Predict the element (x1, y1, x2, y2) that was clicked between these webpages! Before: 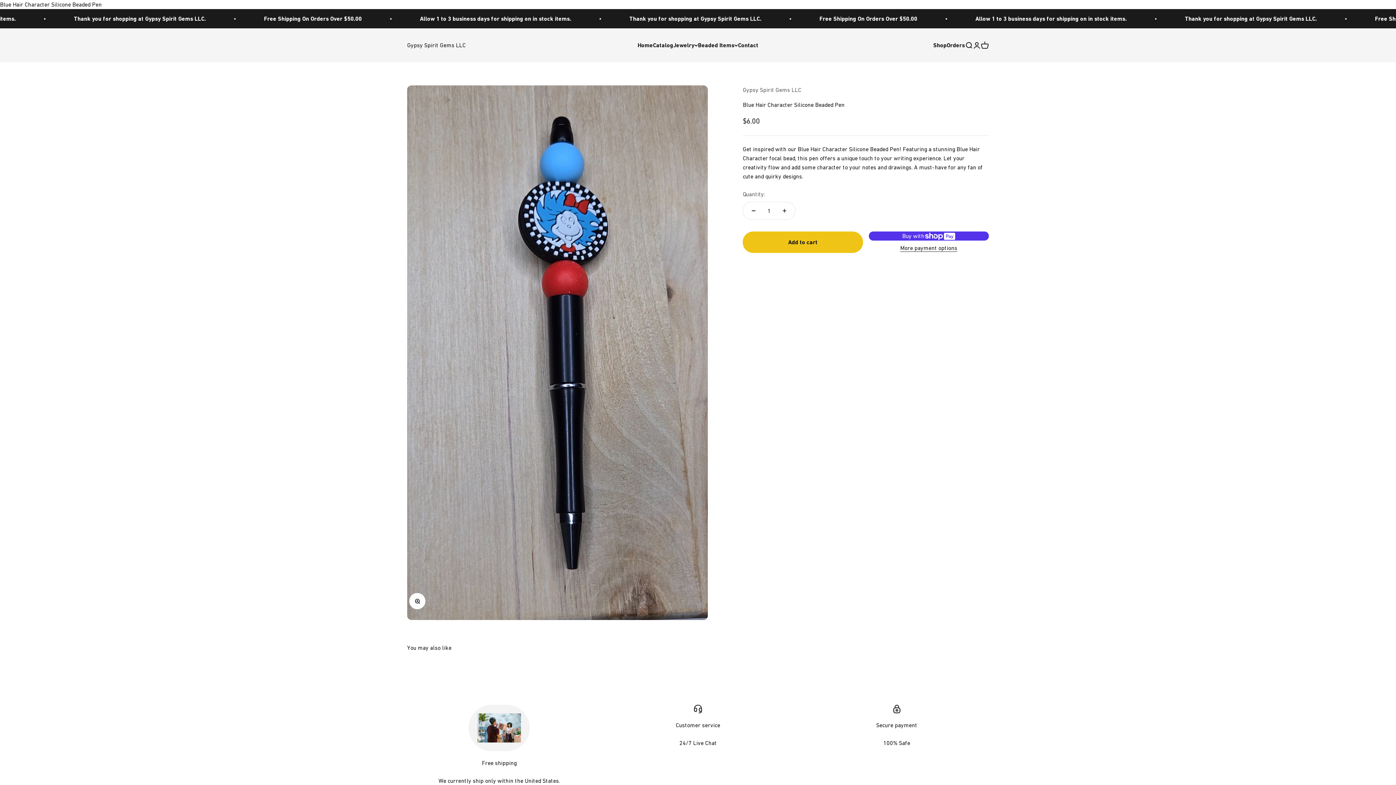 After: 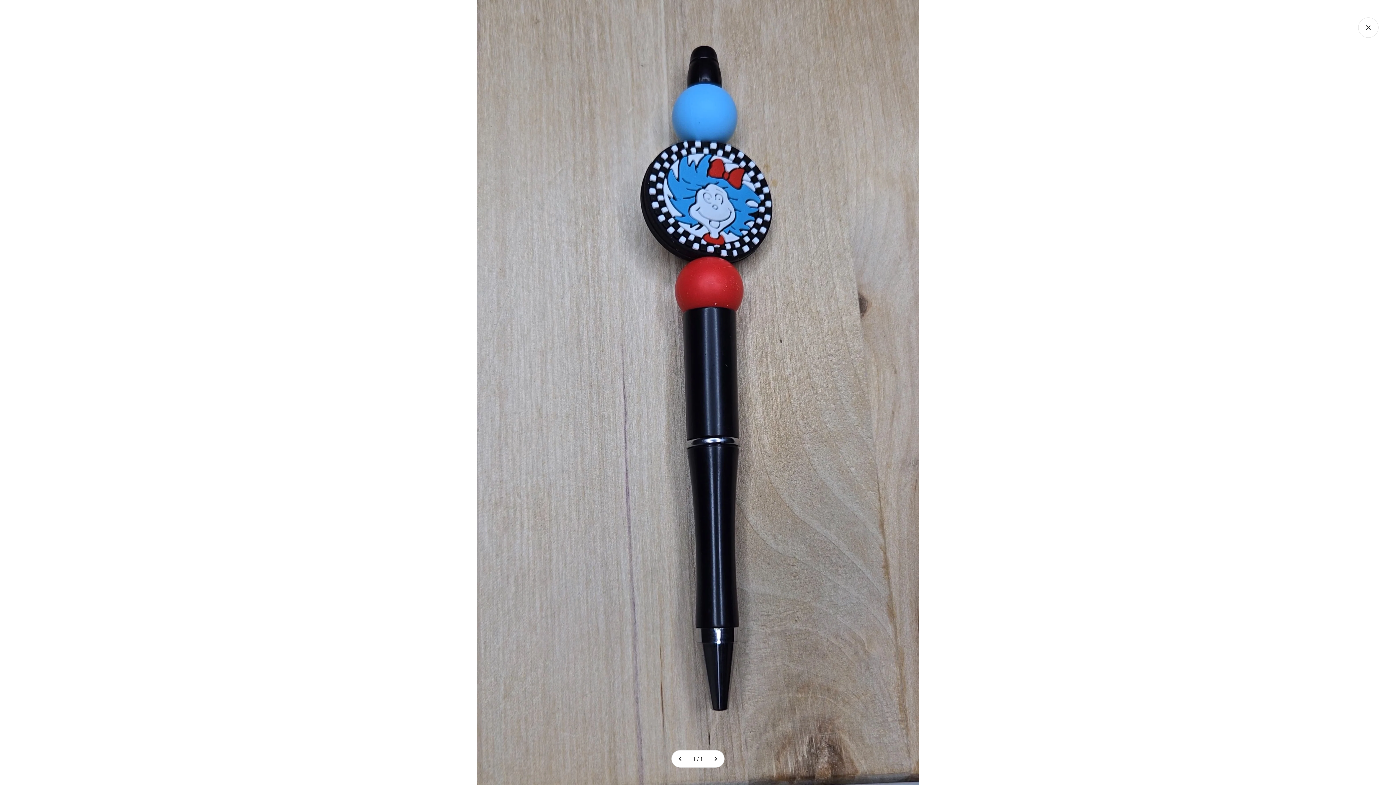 Action: label: Zoom bbox: (409, 593, 425, 609)